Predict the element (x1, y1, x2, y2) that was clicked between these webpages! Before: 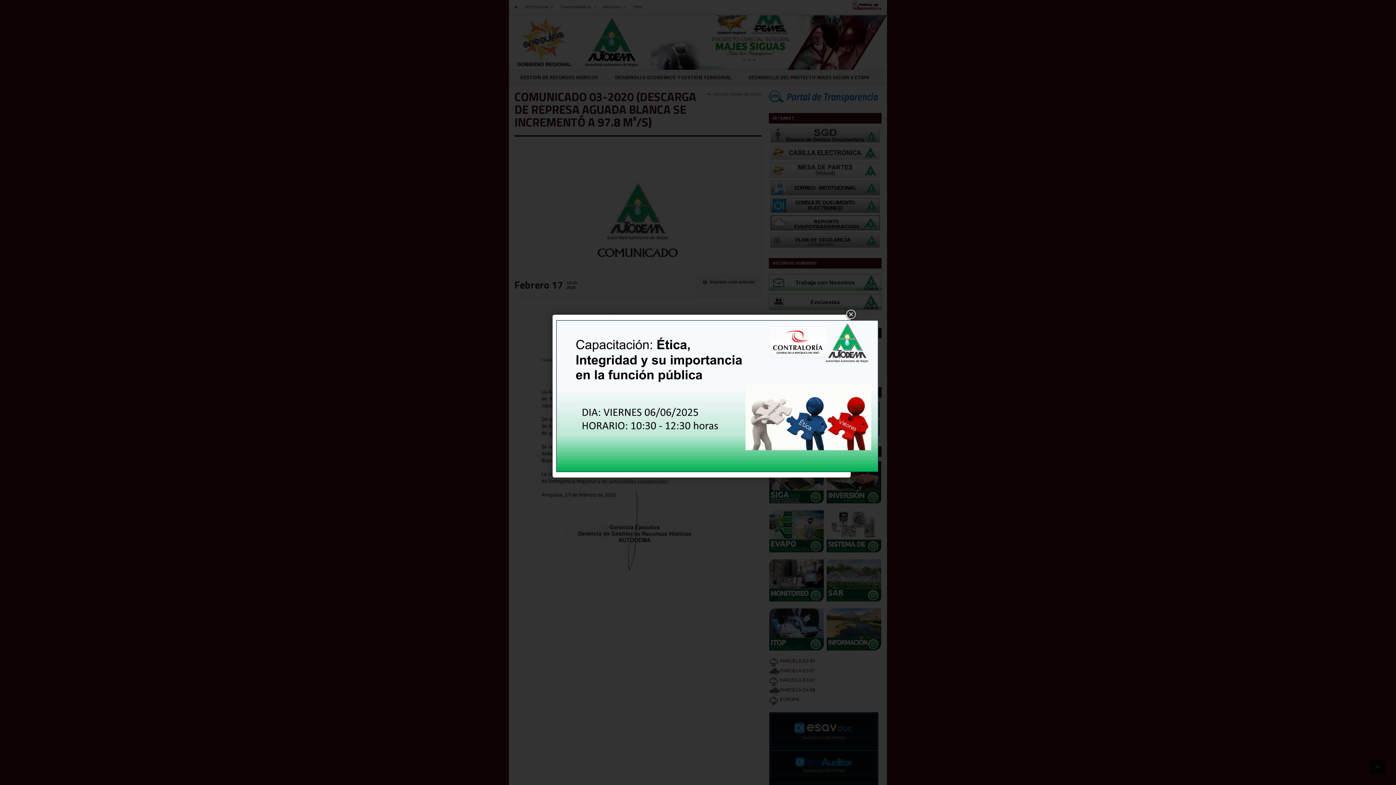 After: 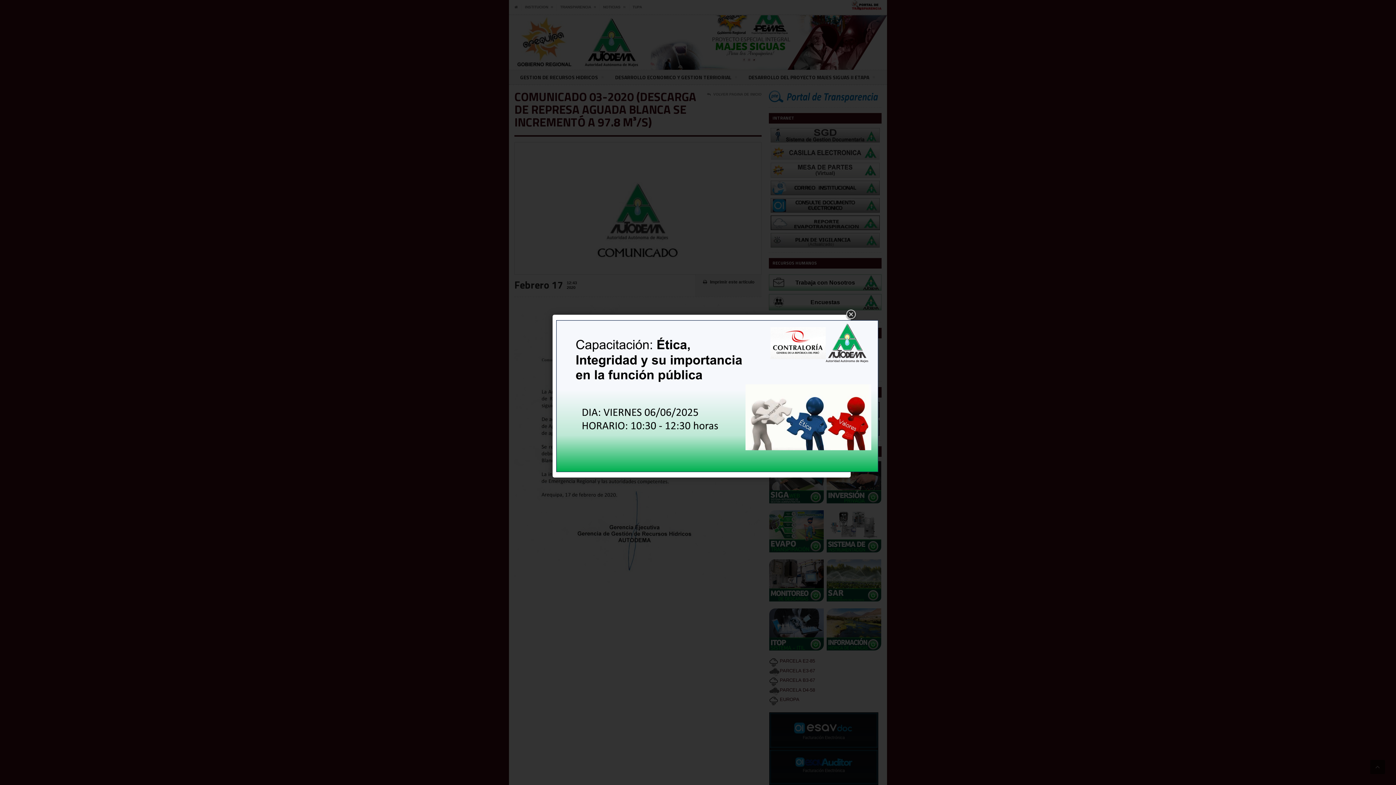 Action: bbox: (556, 320, 847, 472)